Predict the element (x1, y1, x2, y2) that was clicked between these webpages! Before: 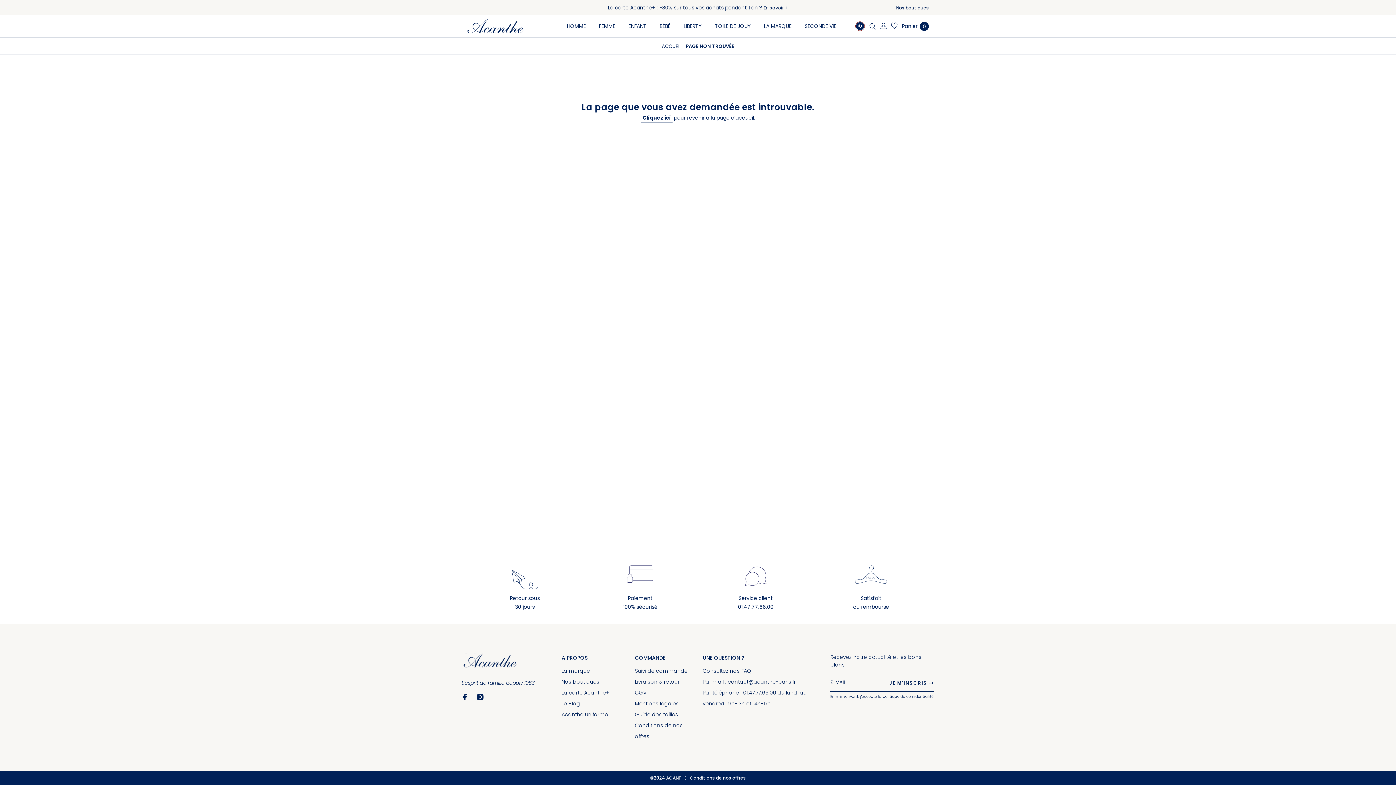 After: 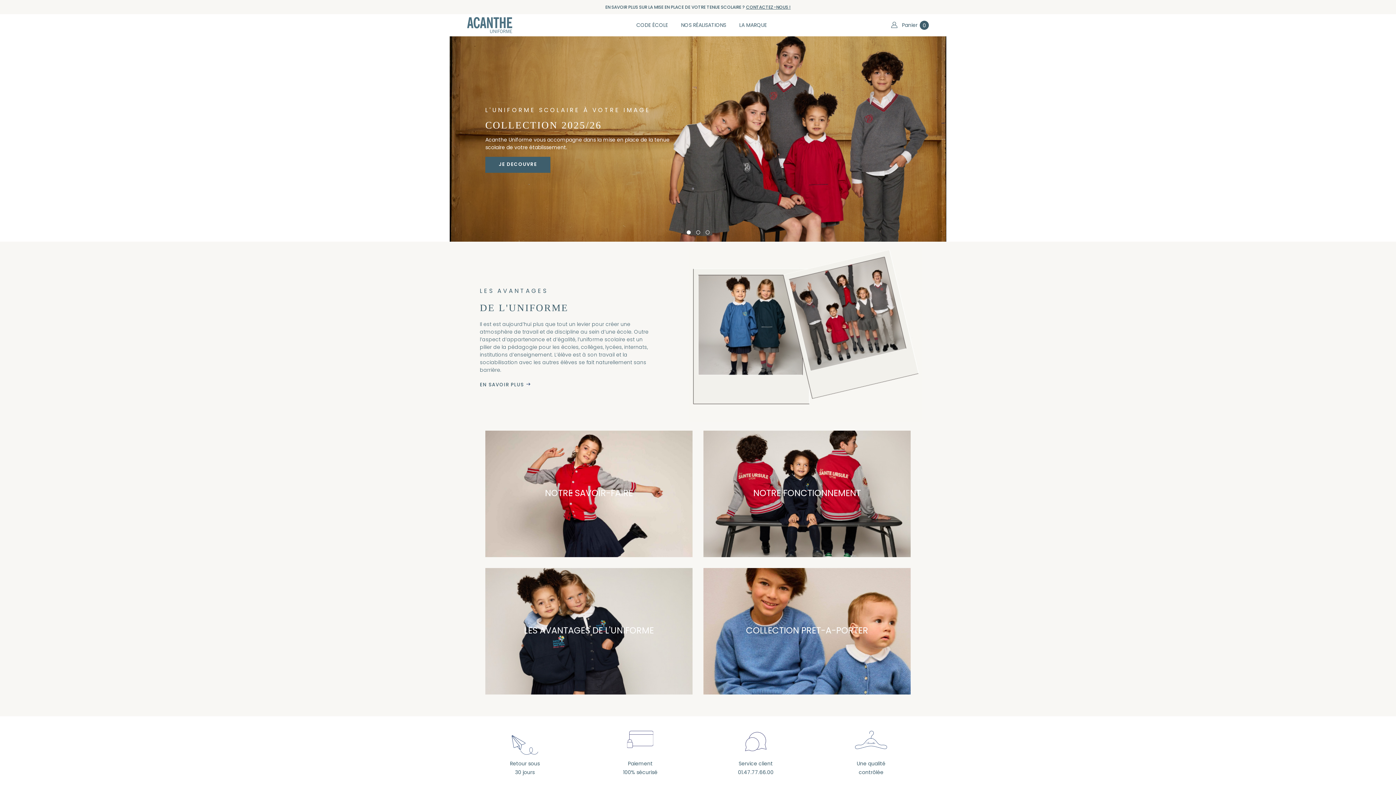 Action: bbox: (561, 711, 608, 718) label: Acanthe Uniforme